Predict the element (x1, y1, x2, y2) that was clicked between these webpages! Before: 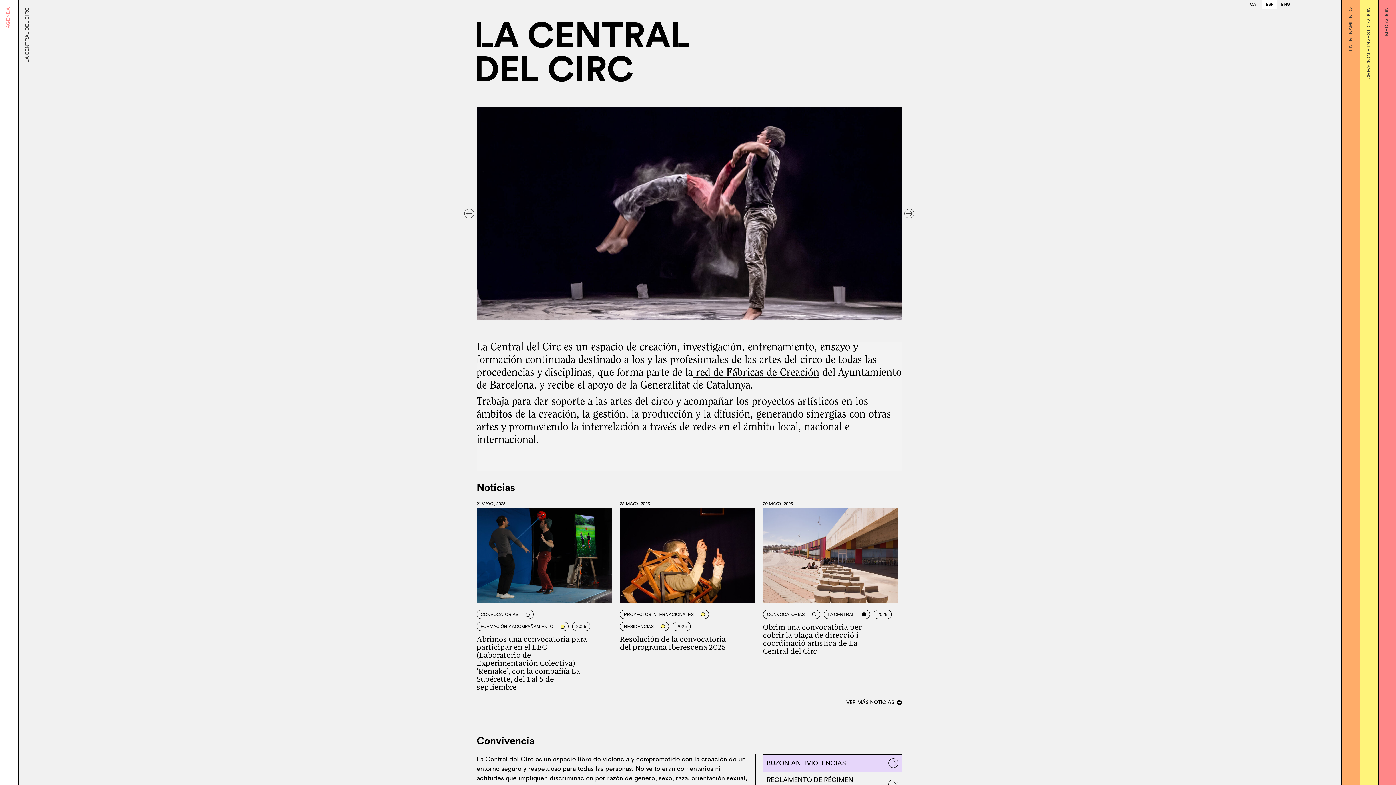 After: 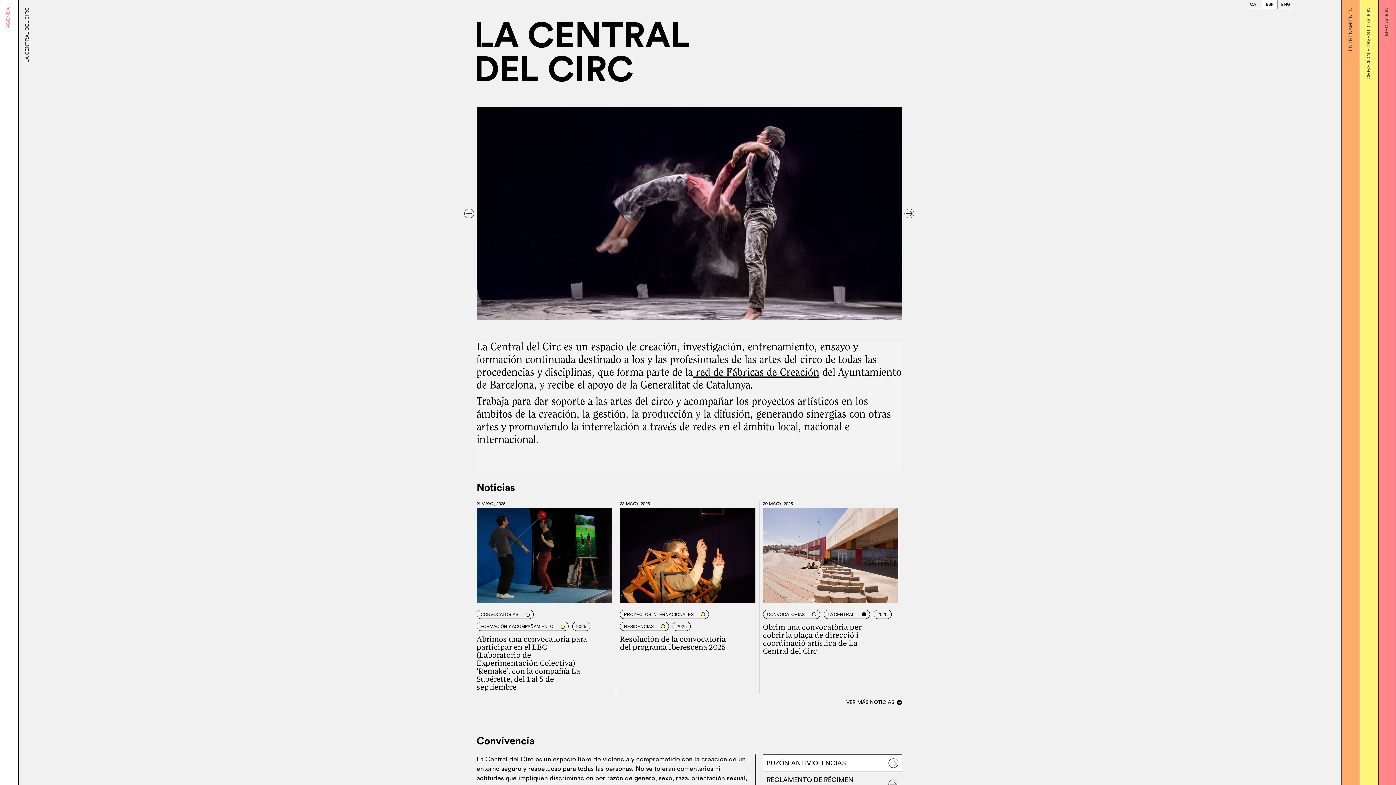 Action: label: BUZÓN ANTIVIOLENCIAS bbox: (763, 755, 902, 772)